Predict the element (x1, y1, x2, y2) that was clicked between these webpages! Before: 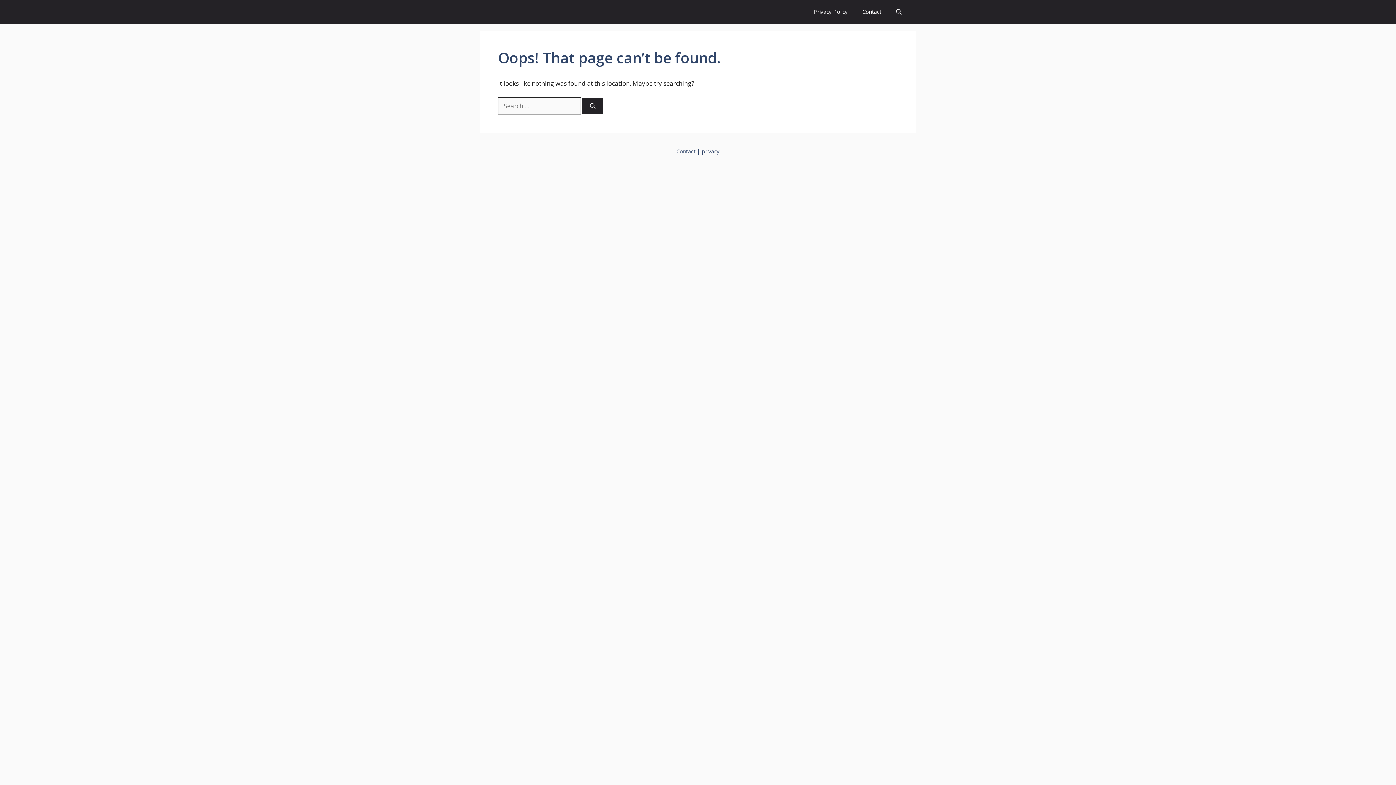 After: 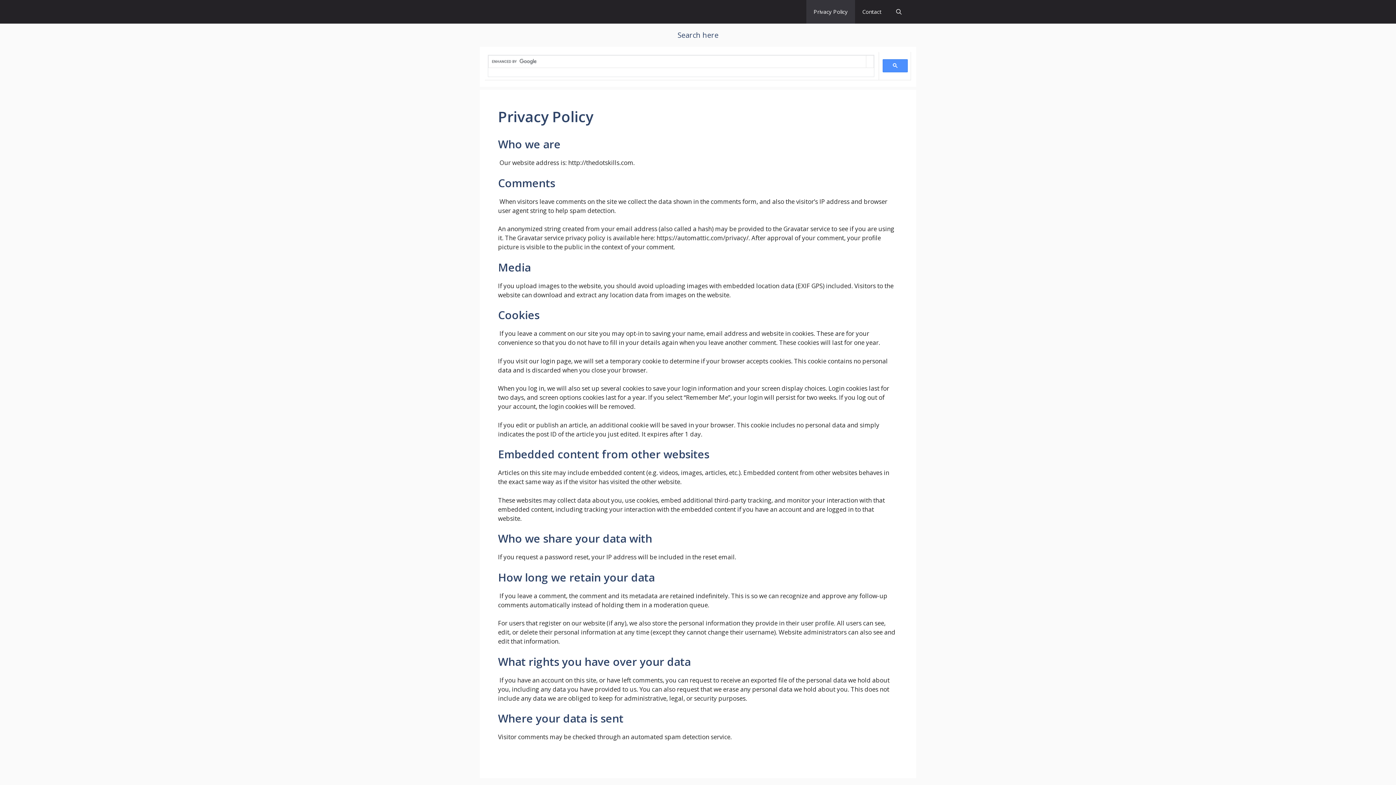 Action: bbox: (702, 147, 719, 154) label: privacy